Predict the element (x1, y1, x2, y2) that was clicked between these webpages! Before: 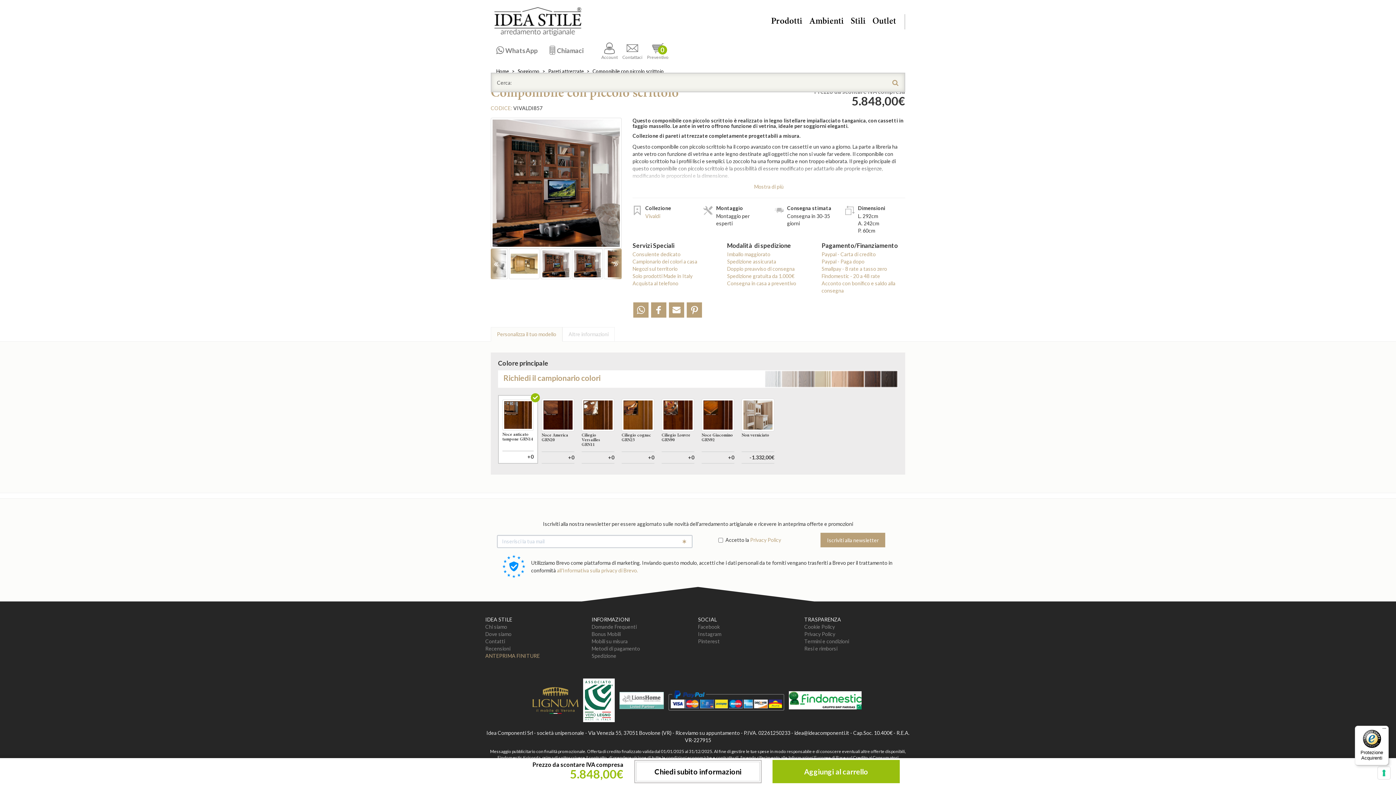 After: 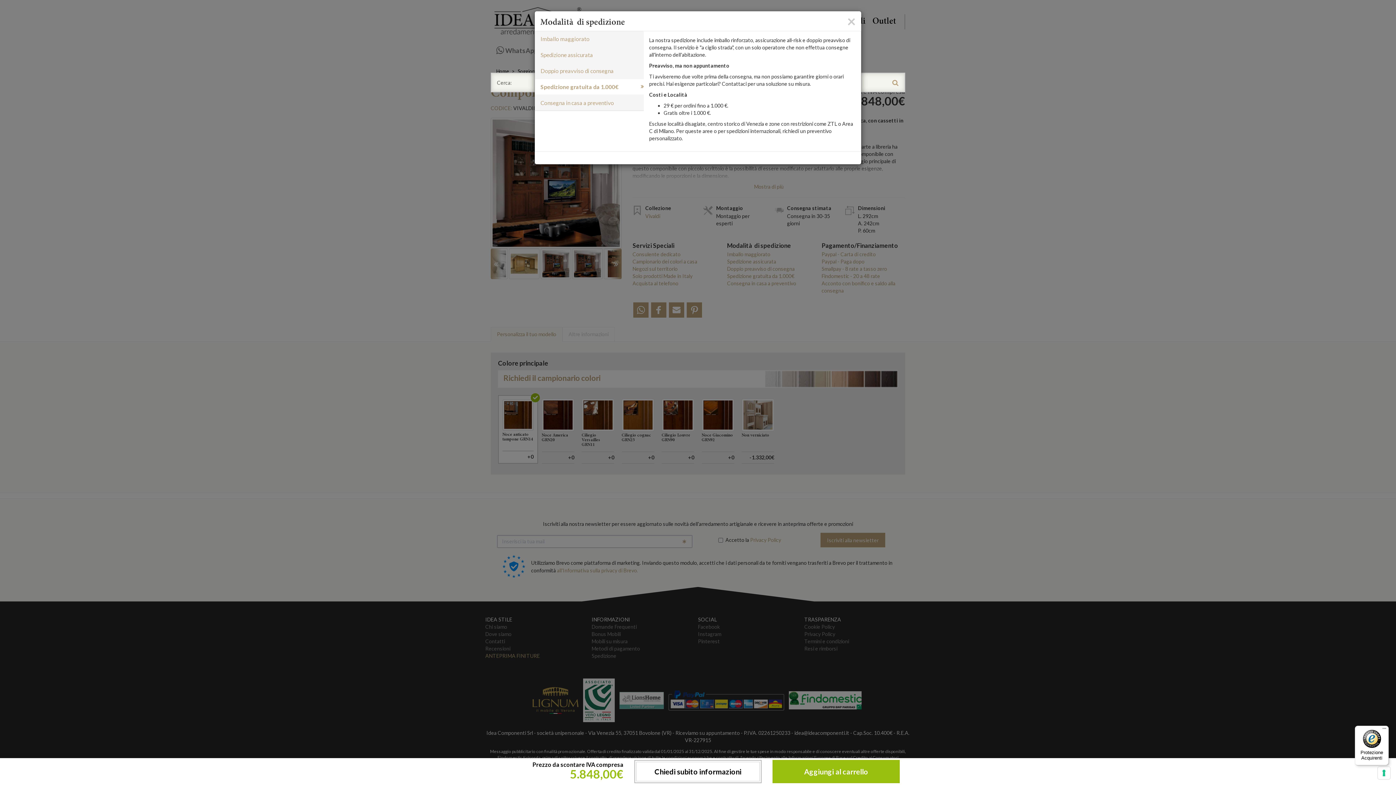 Action: bbox: (727, 272, 810, 280) label: Spedizione gratuita da 1.000€